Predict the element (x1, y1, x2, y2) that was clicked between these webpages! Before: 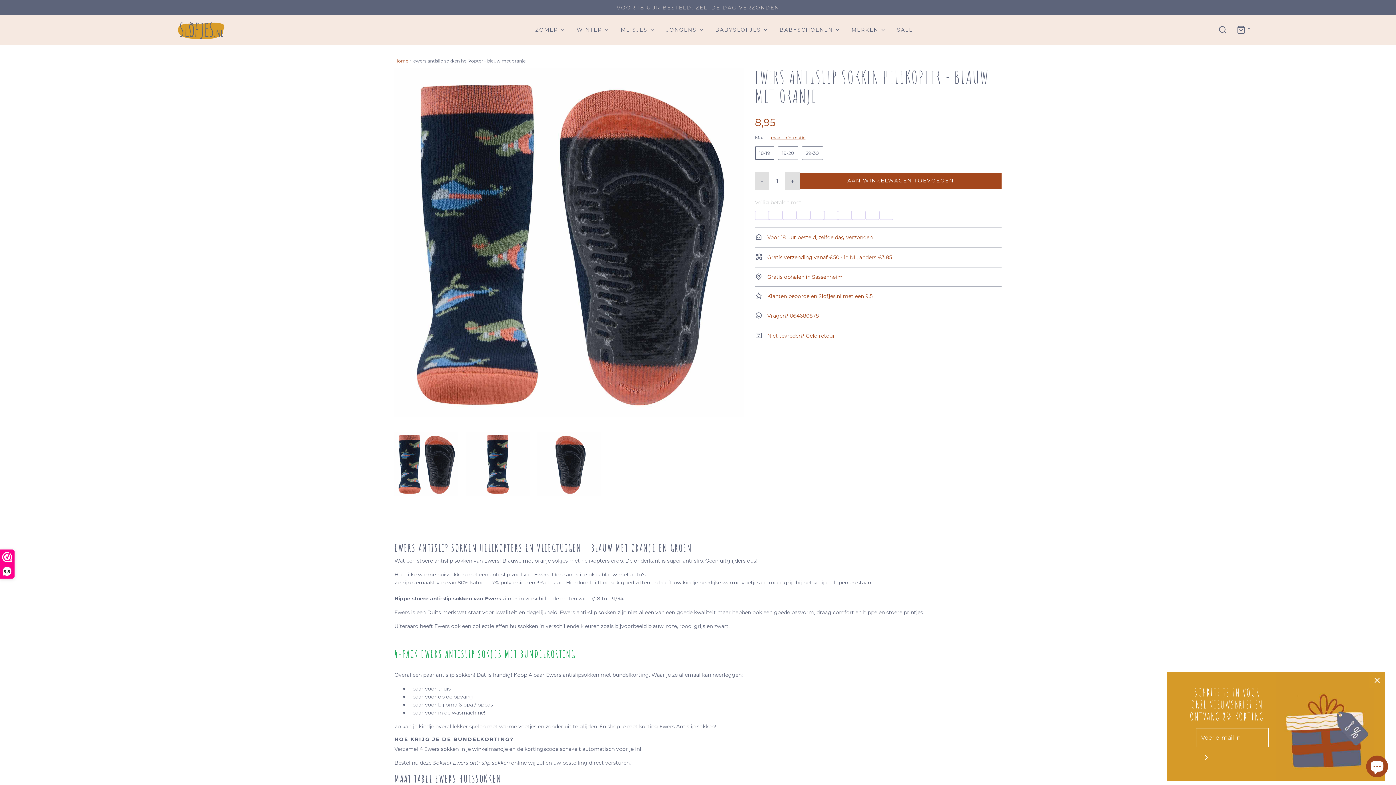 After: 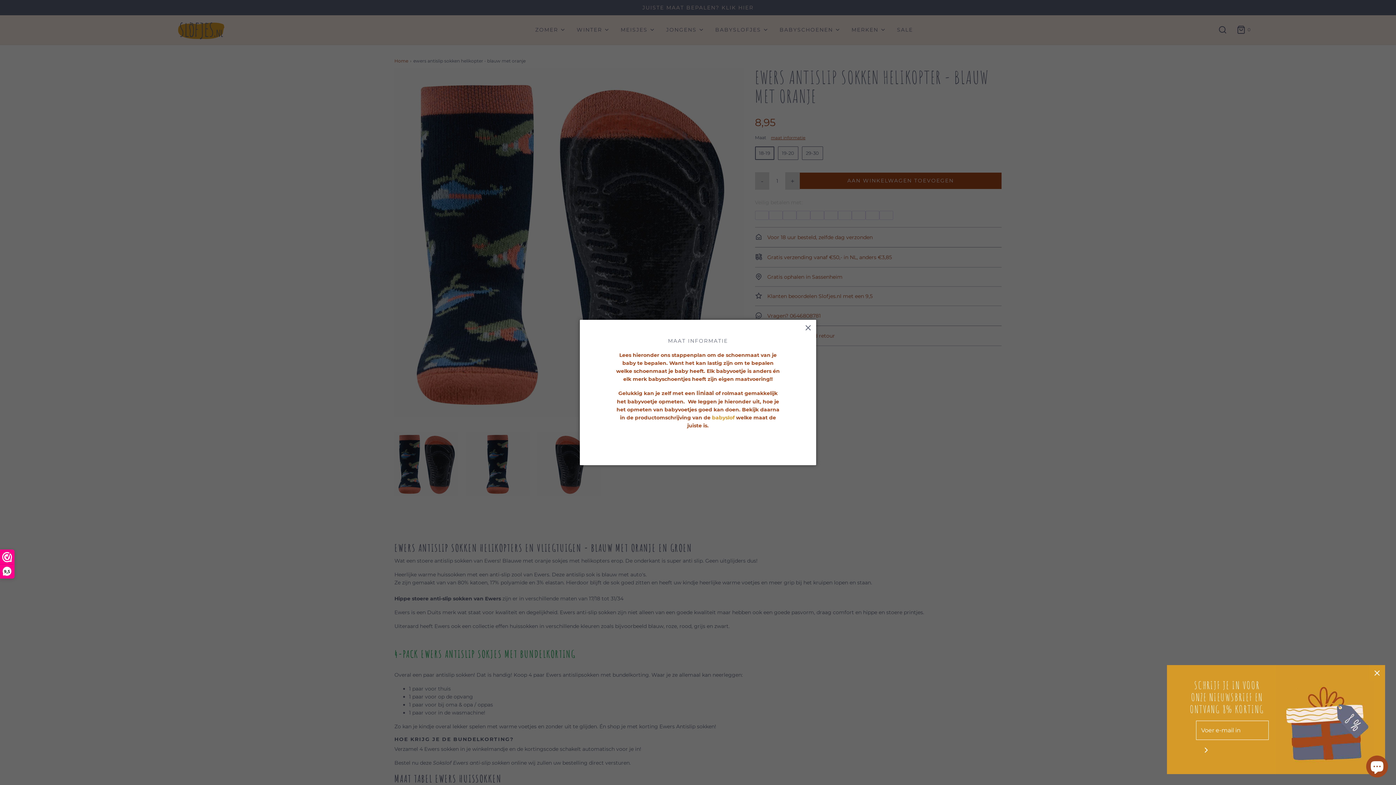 Action: label: maat informatie bbox: (771, 134, 805, 141)